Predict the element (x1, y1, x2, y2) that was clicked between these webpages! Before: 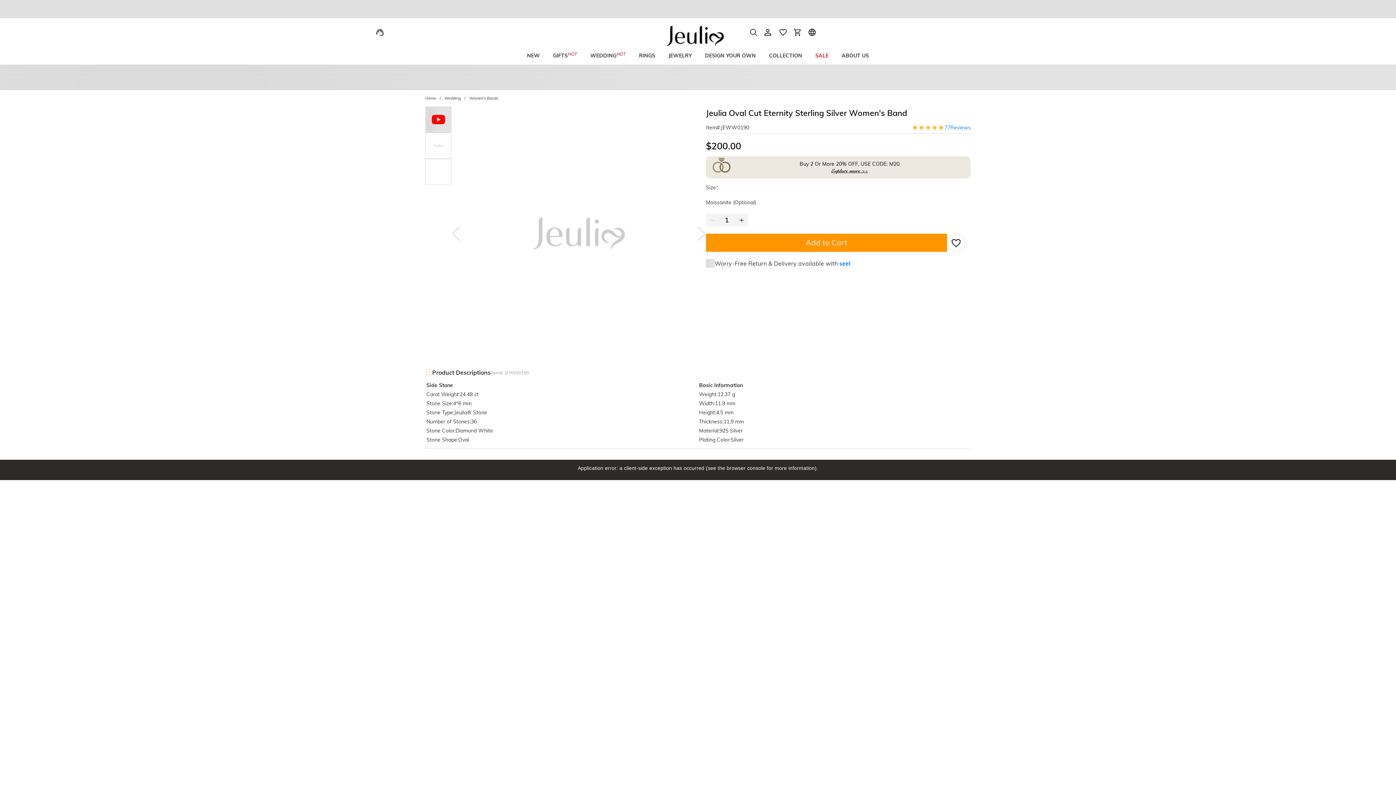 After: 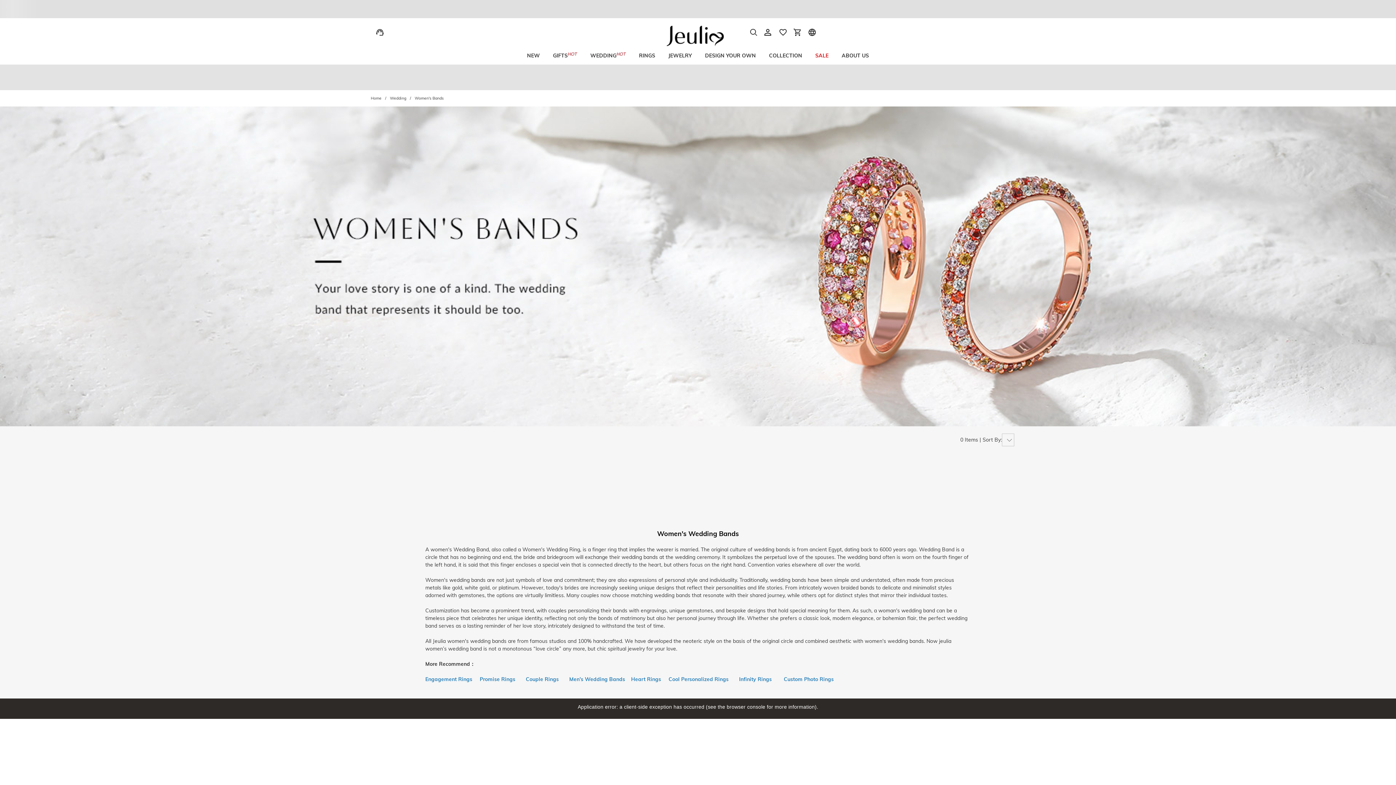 Action: label: Women's Bands bbox: (469, 95, 498, 101)